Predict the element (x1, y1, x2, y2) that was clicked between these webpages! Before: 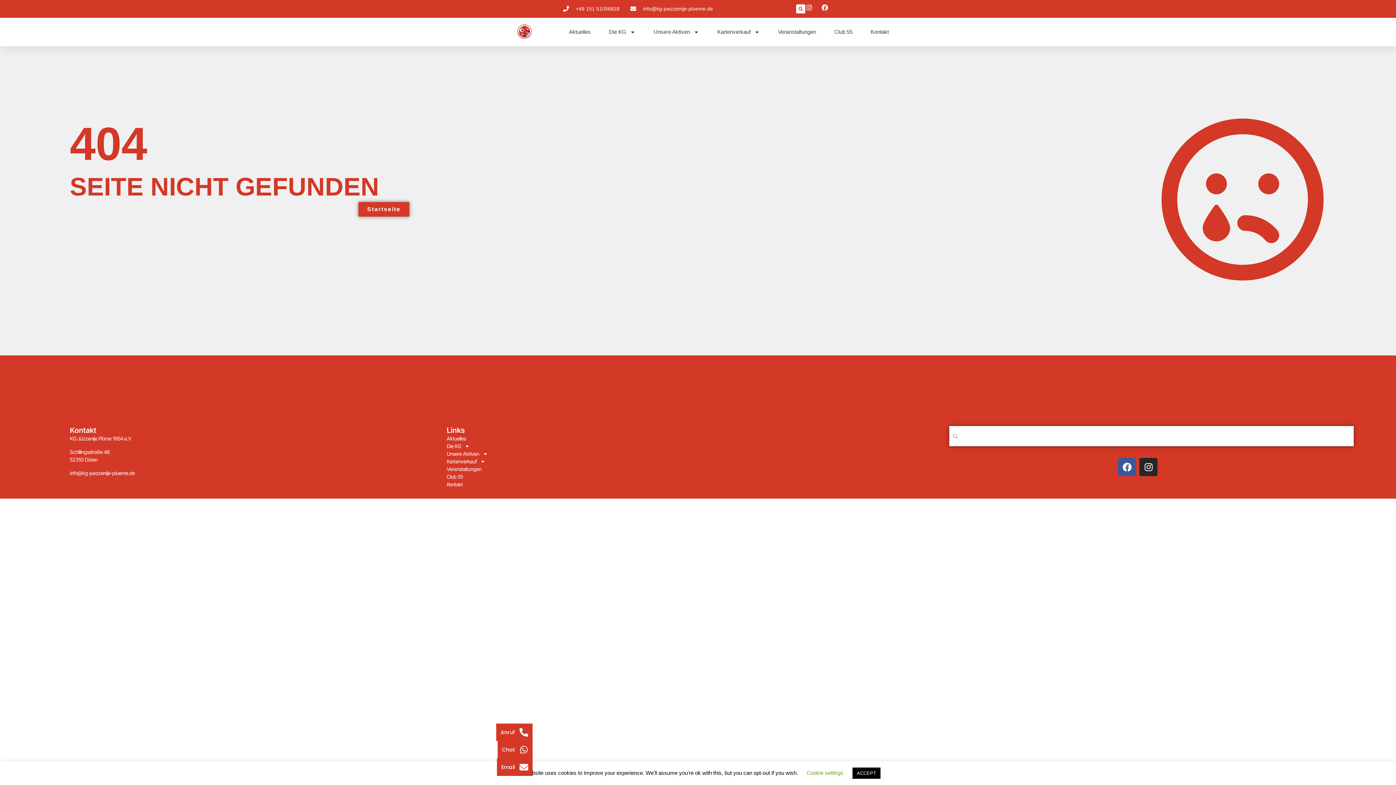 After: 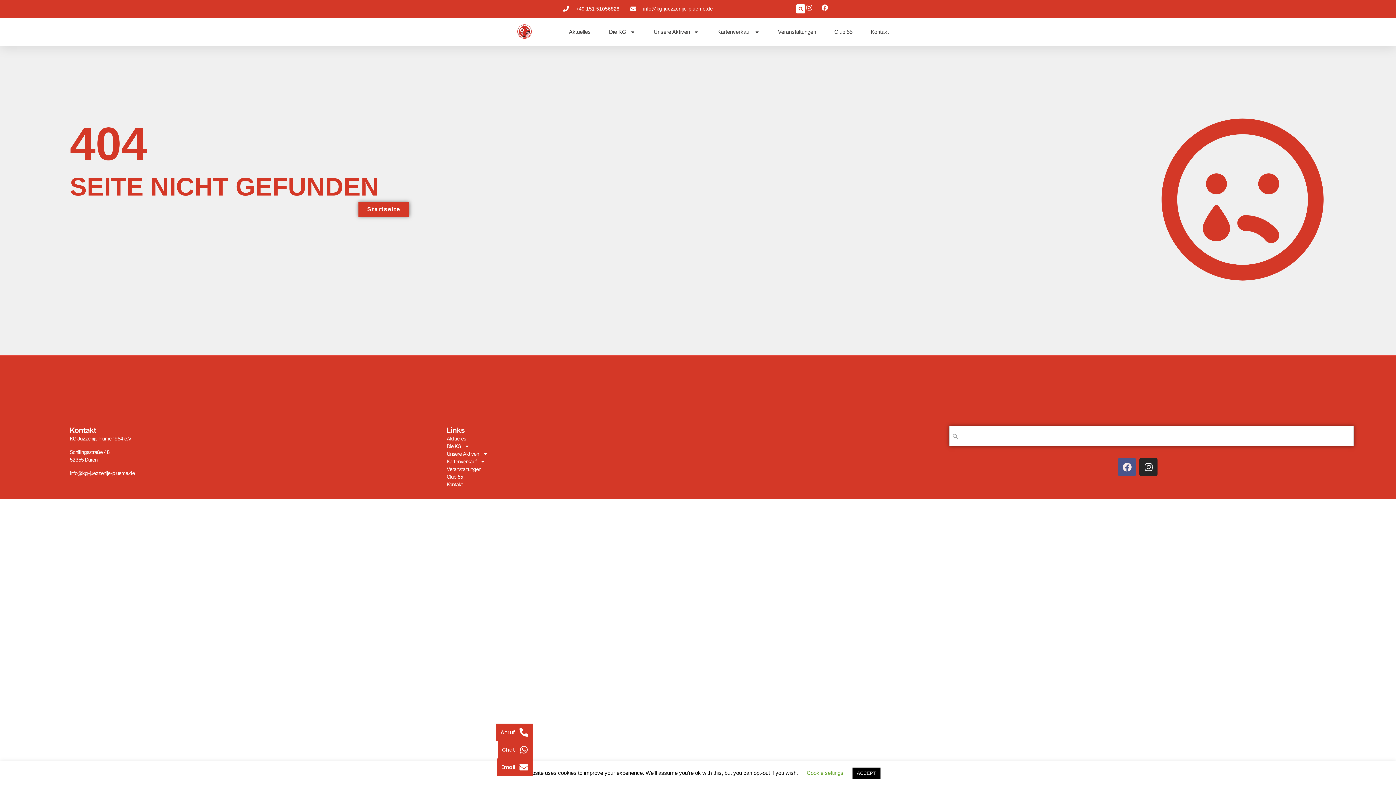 Action: bbox: (1118, 458, 1136, 476) label: Facebook